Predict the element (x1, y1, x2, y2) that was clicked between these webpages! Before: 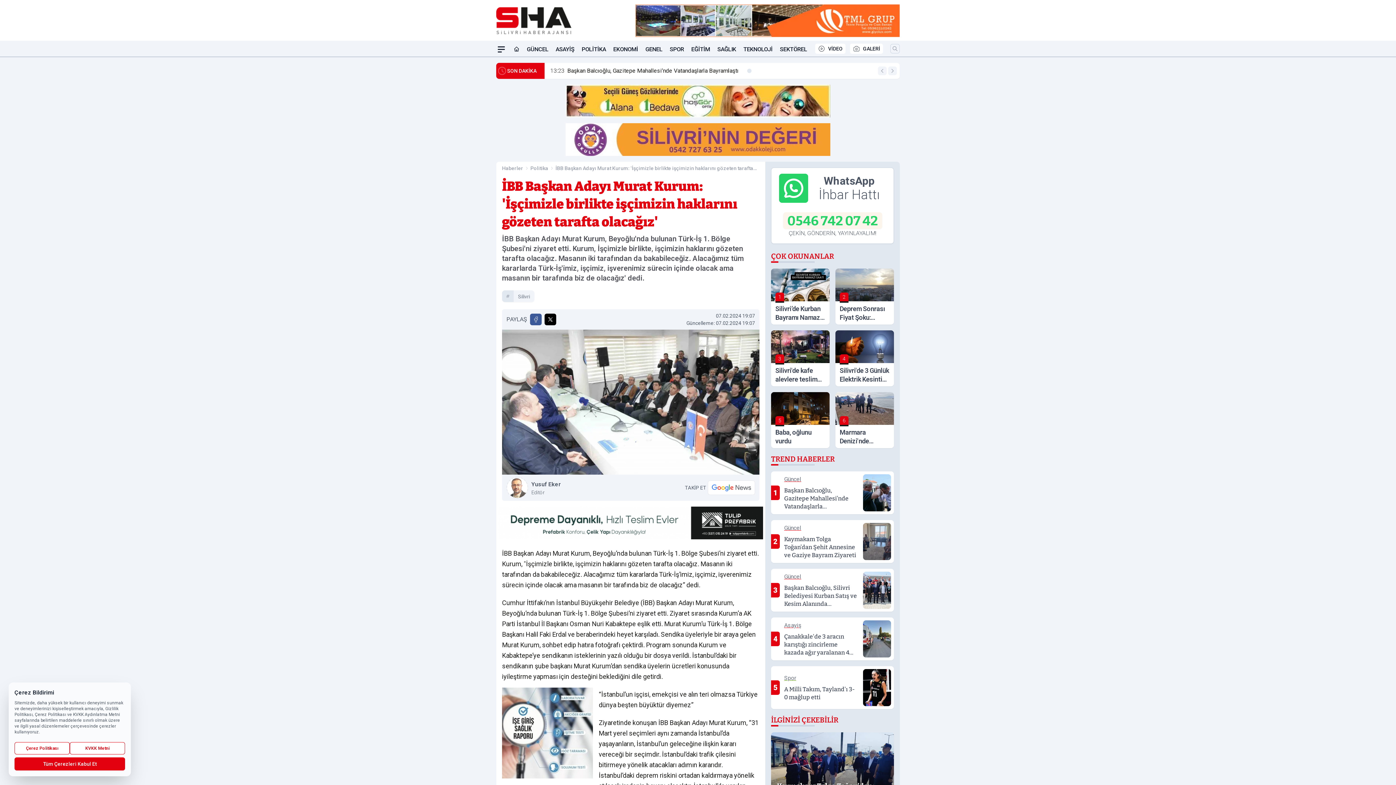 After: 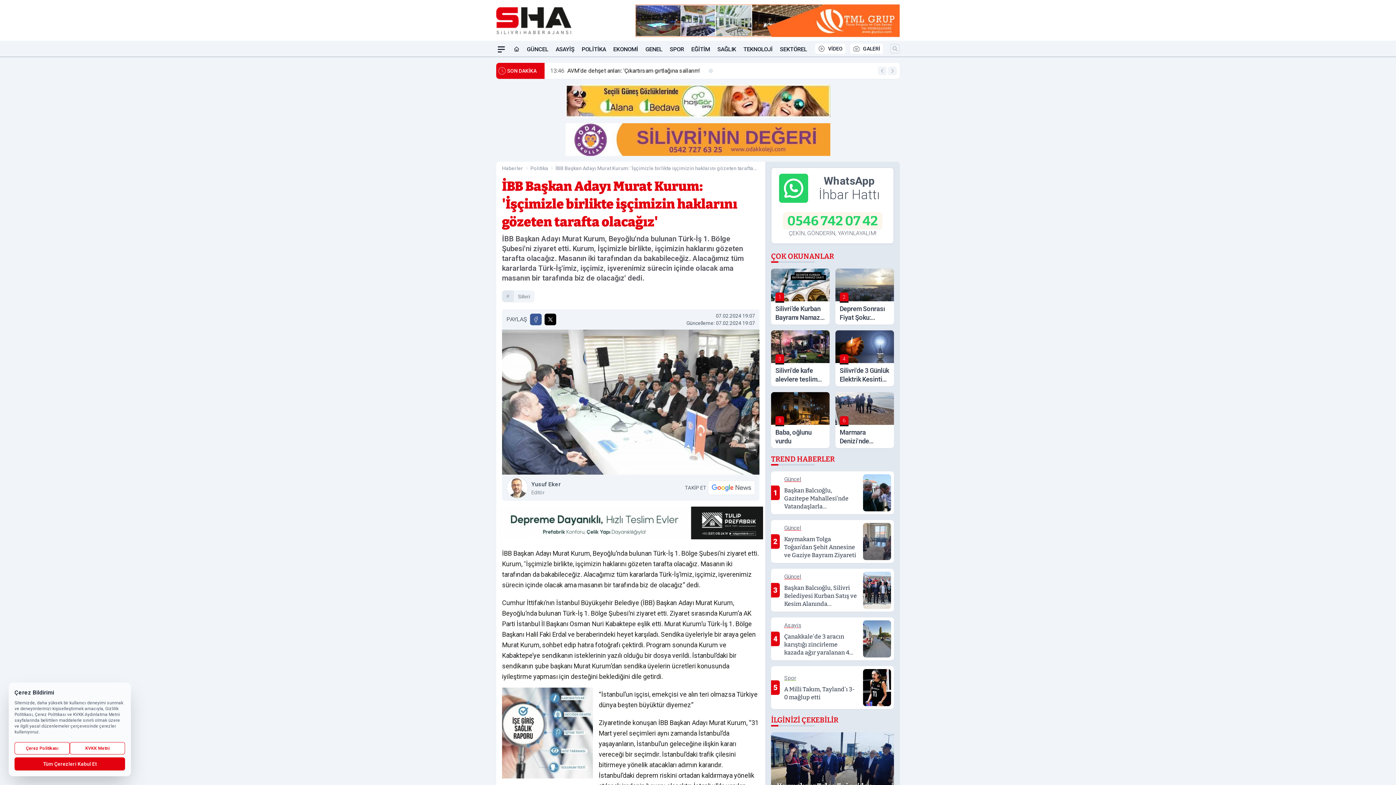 Action: bbox: (502, 687, 593, 778)